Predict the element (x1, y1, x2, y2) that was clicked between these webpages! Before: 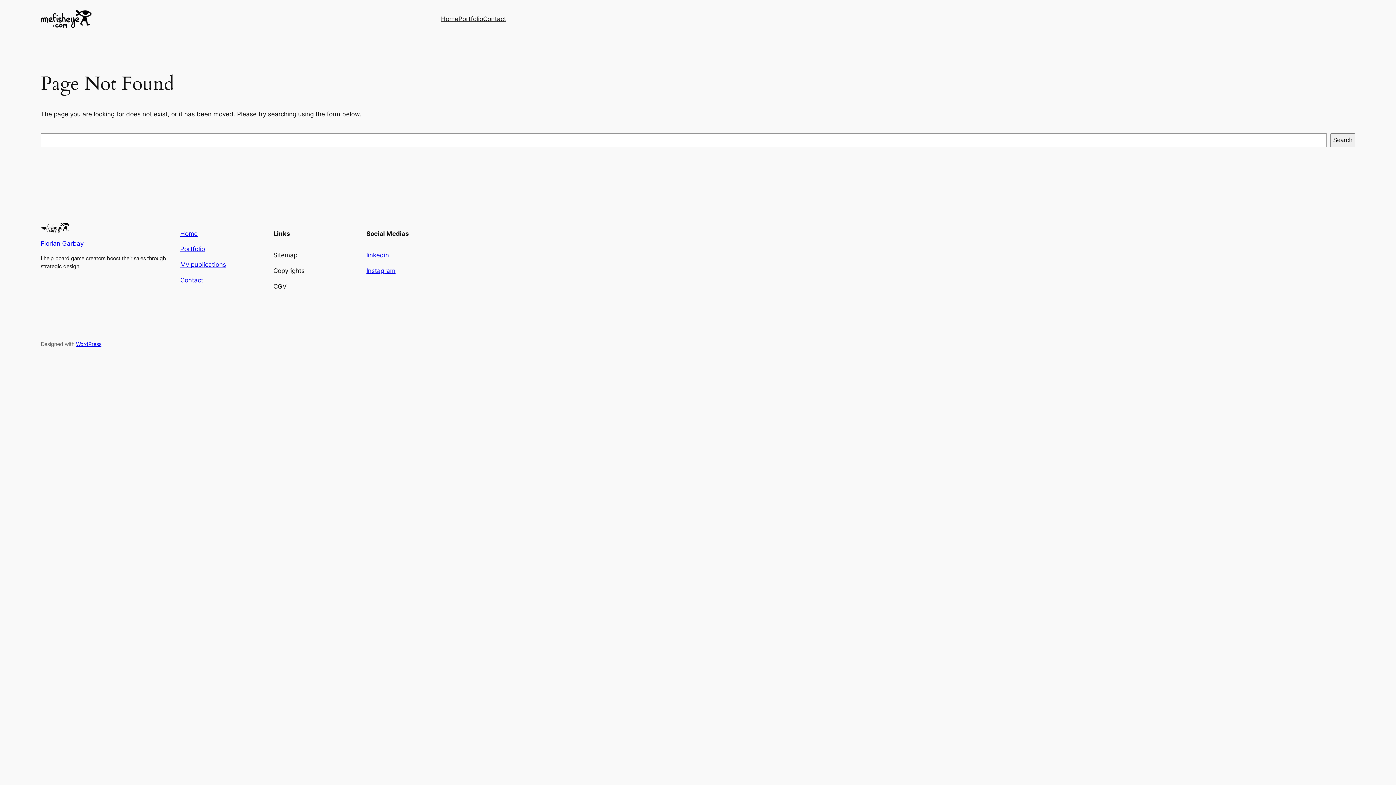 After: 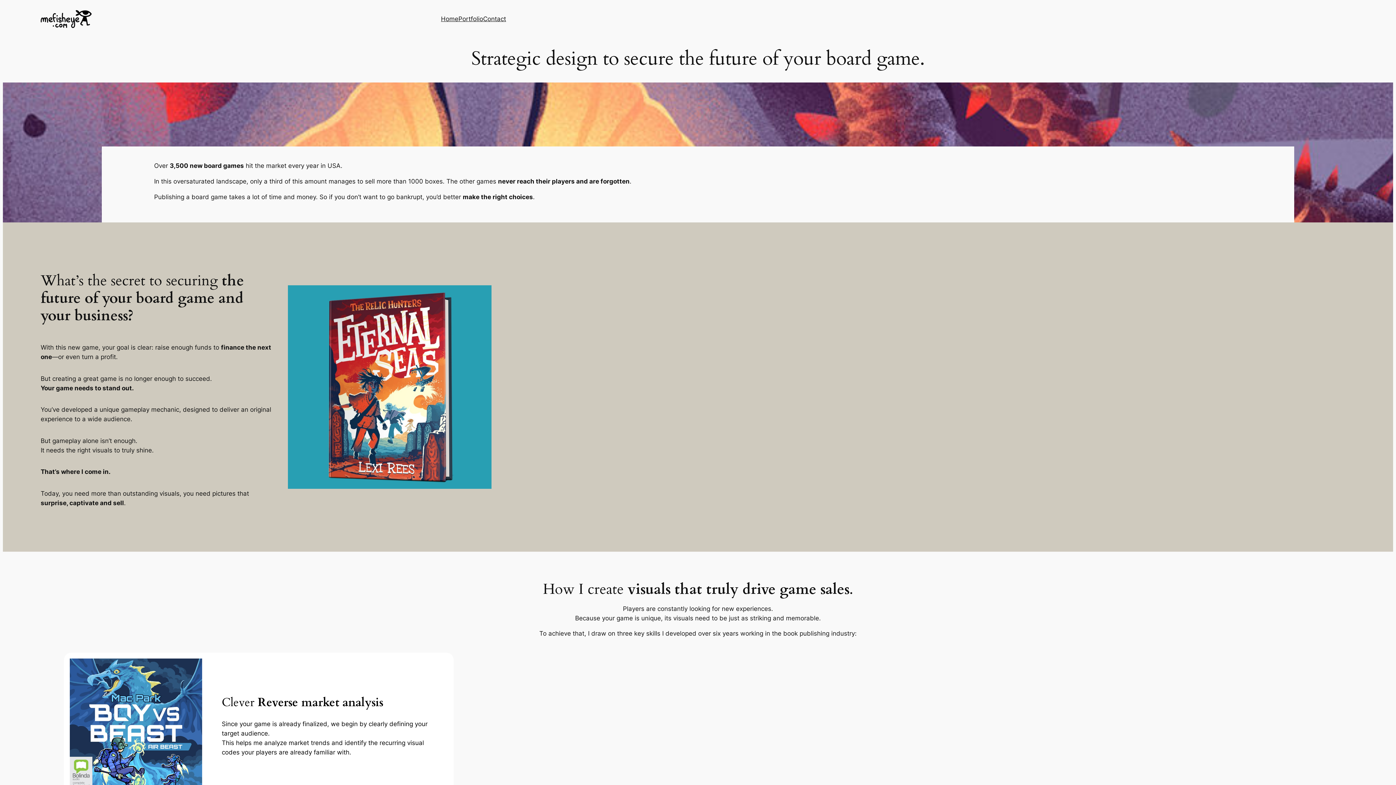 Action: label: Florian Garbay bbox: (40, 240, 83, 247)